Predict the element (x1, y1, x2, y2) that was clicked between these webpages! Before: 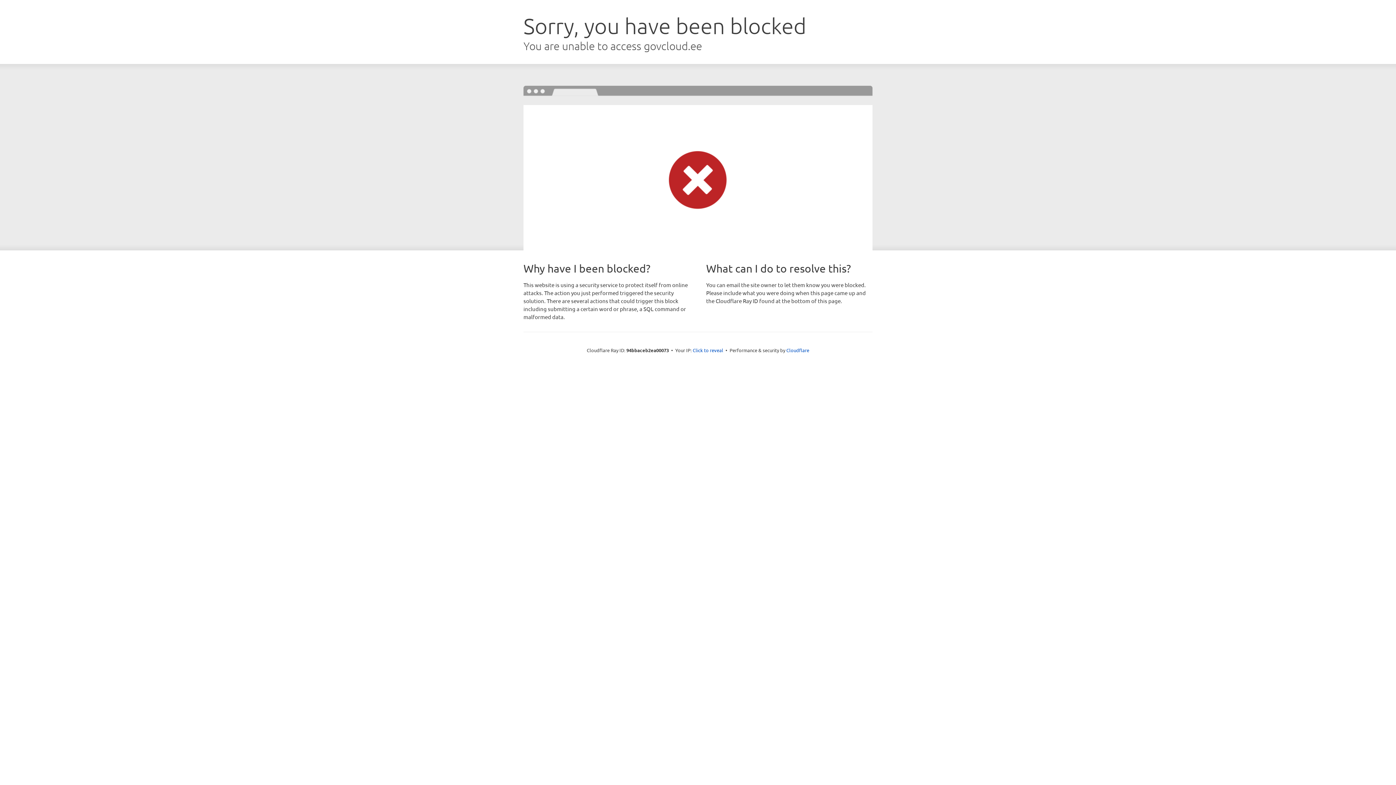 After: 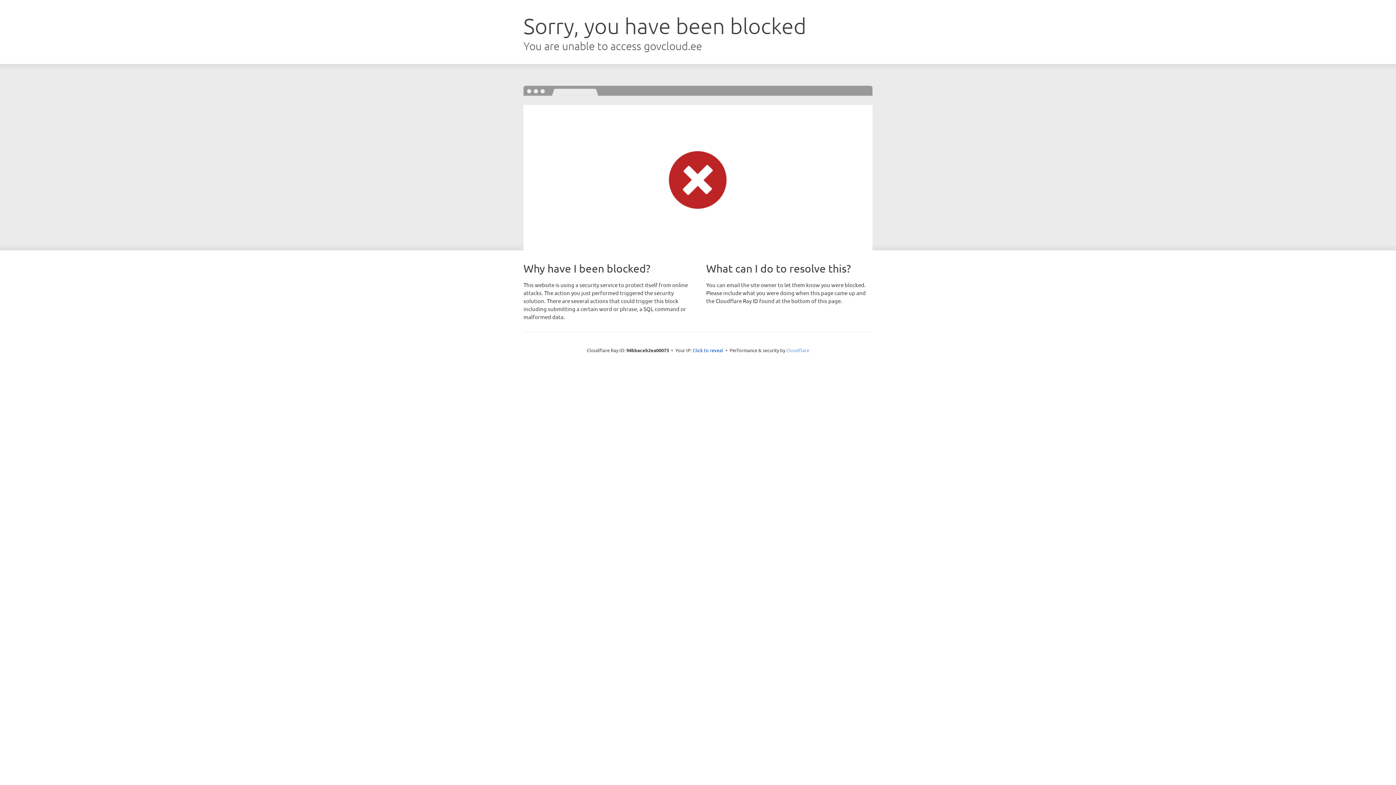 Action: bbox: (786, 347, 809, 353) label: Cloudflare